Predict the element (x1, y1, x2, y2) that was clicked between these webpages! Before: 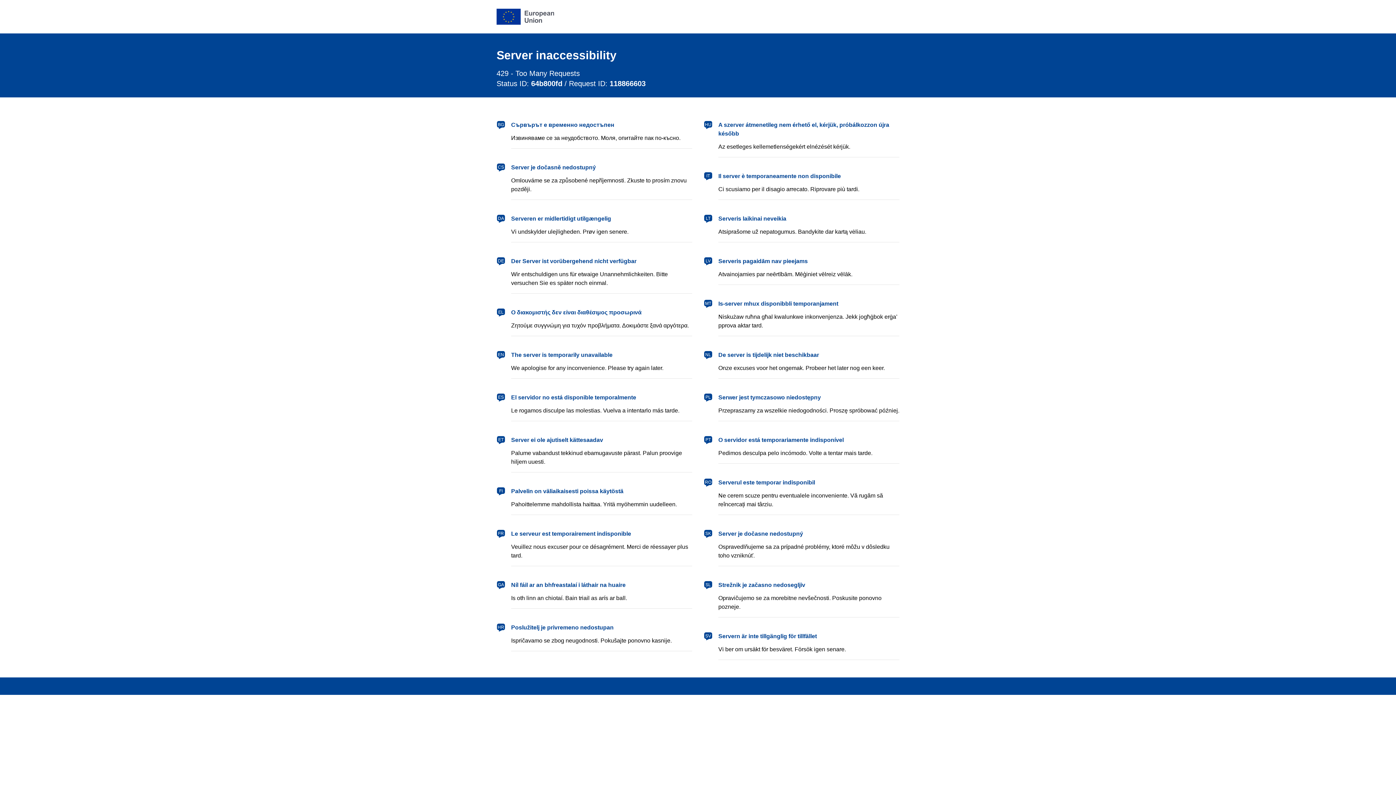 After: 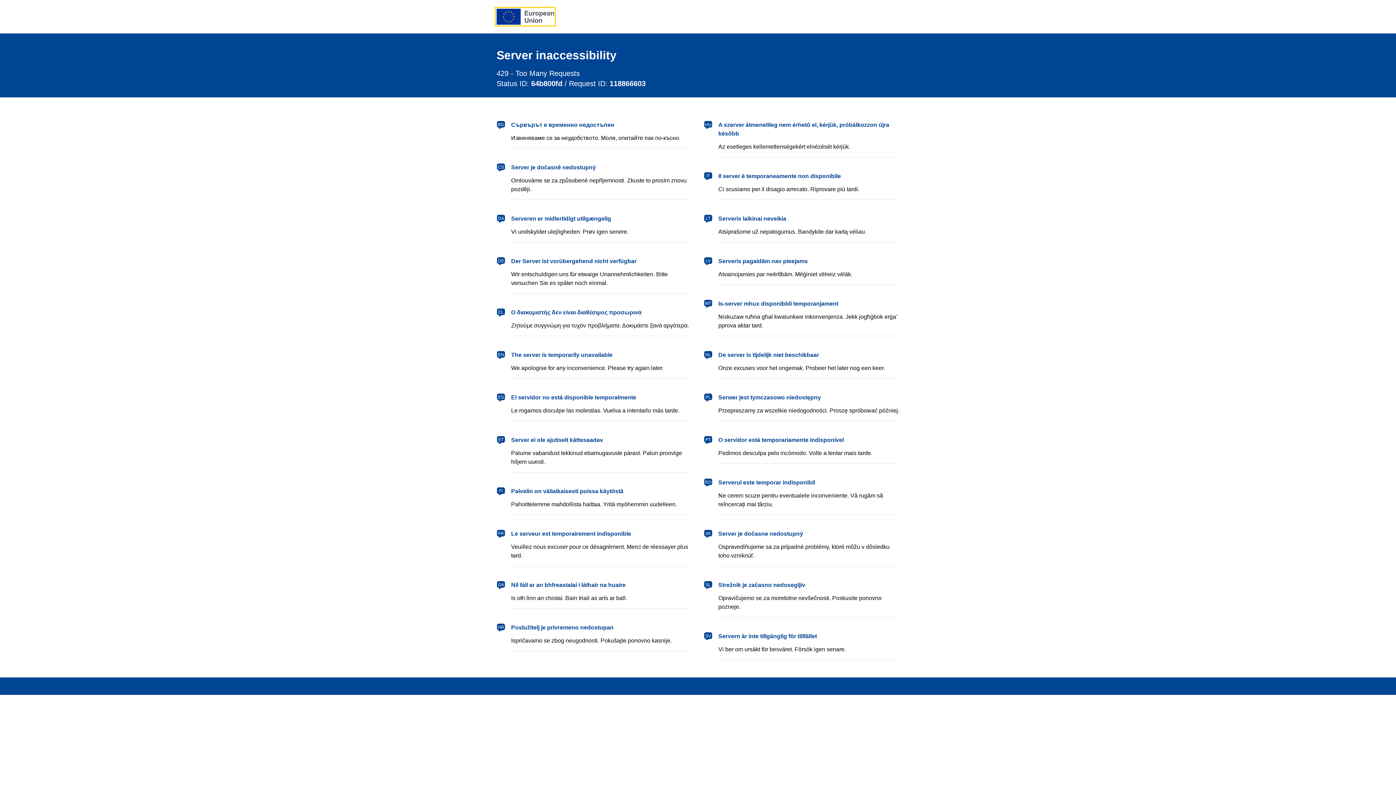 Action: bbox: (496, 8, 554, 24) label: European Union